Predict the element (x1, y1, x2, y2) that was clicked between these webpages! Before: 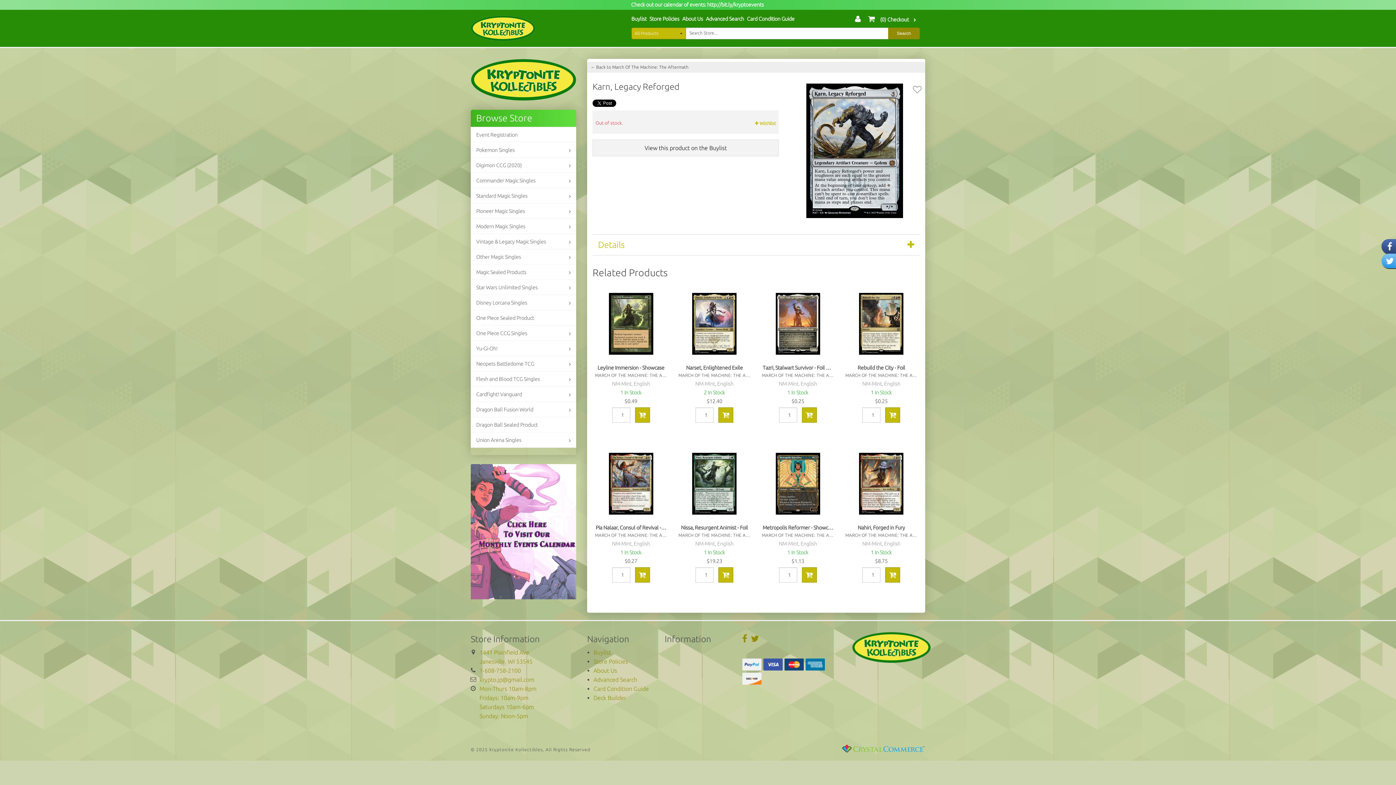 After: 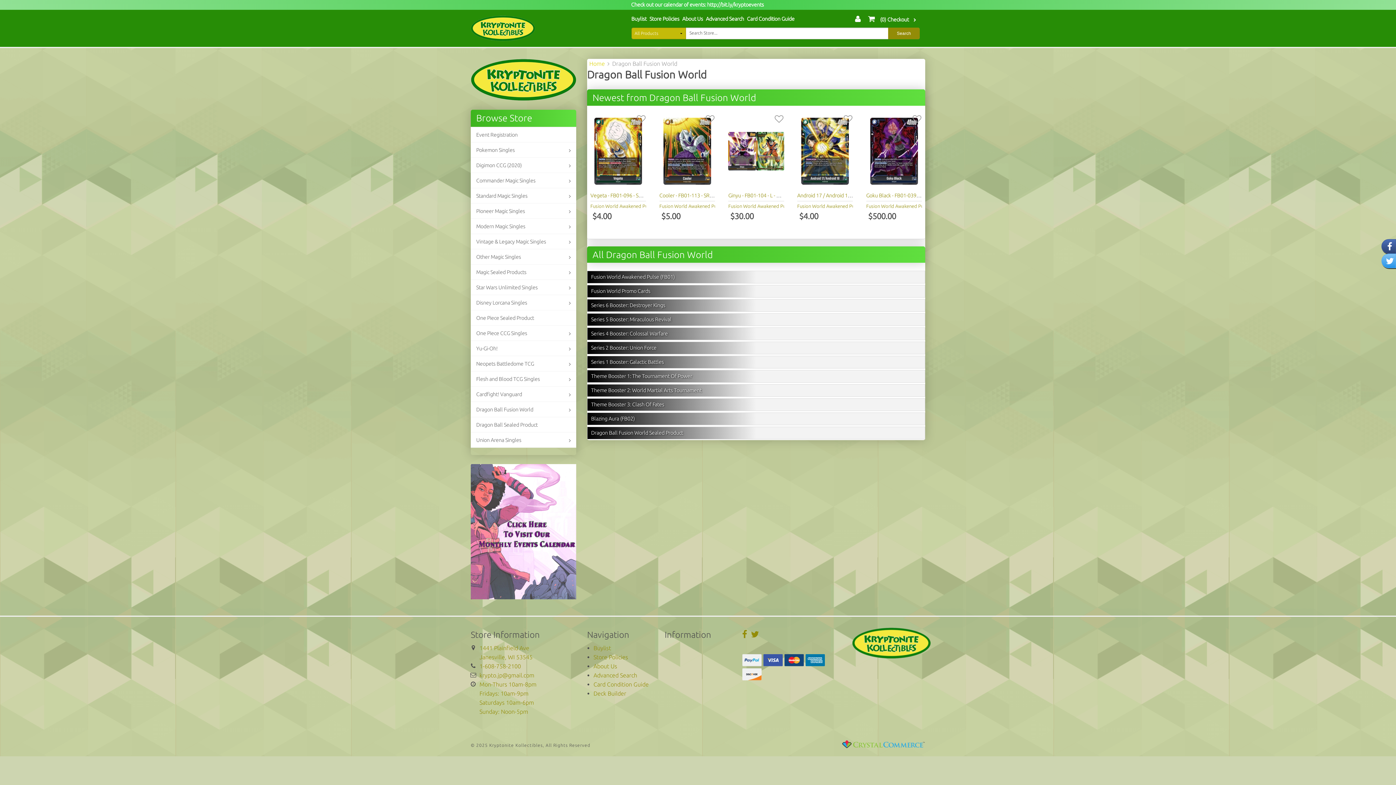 Action: bbox: (470, 402, 576, 417) label: Dragon Ball Fusion World